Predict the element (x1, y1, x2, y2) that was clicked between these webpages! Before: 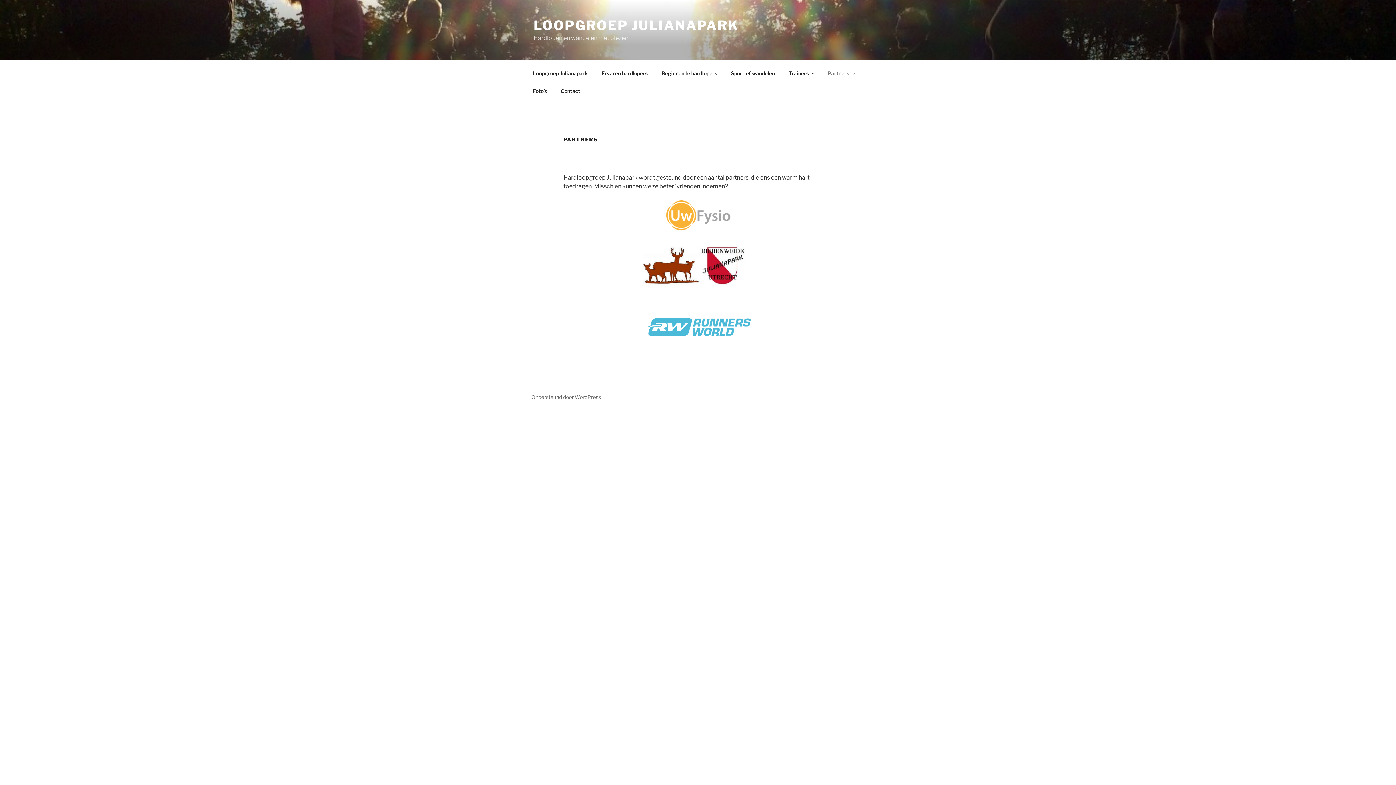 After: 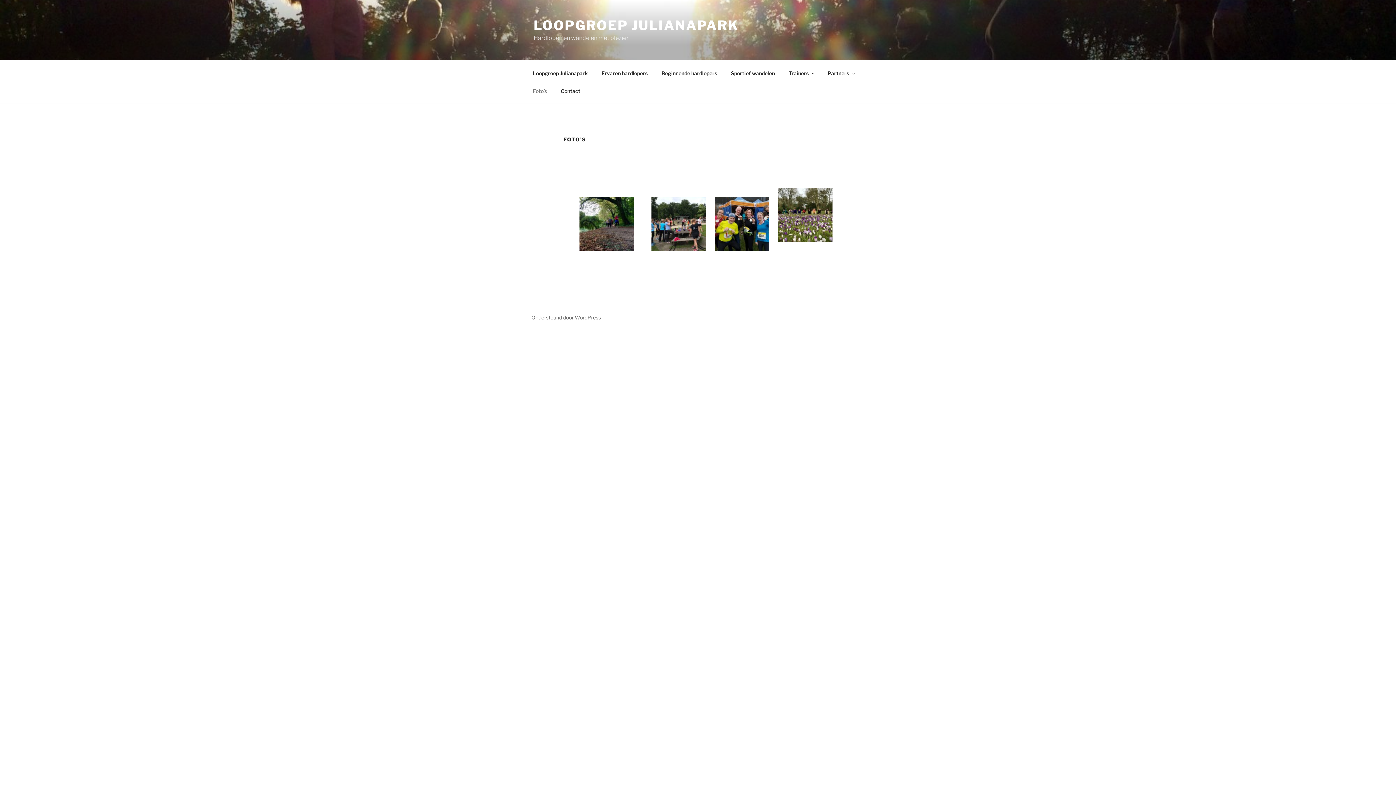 Action: label: Foto’s bbox: (526, 82, 553, 99)